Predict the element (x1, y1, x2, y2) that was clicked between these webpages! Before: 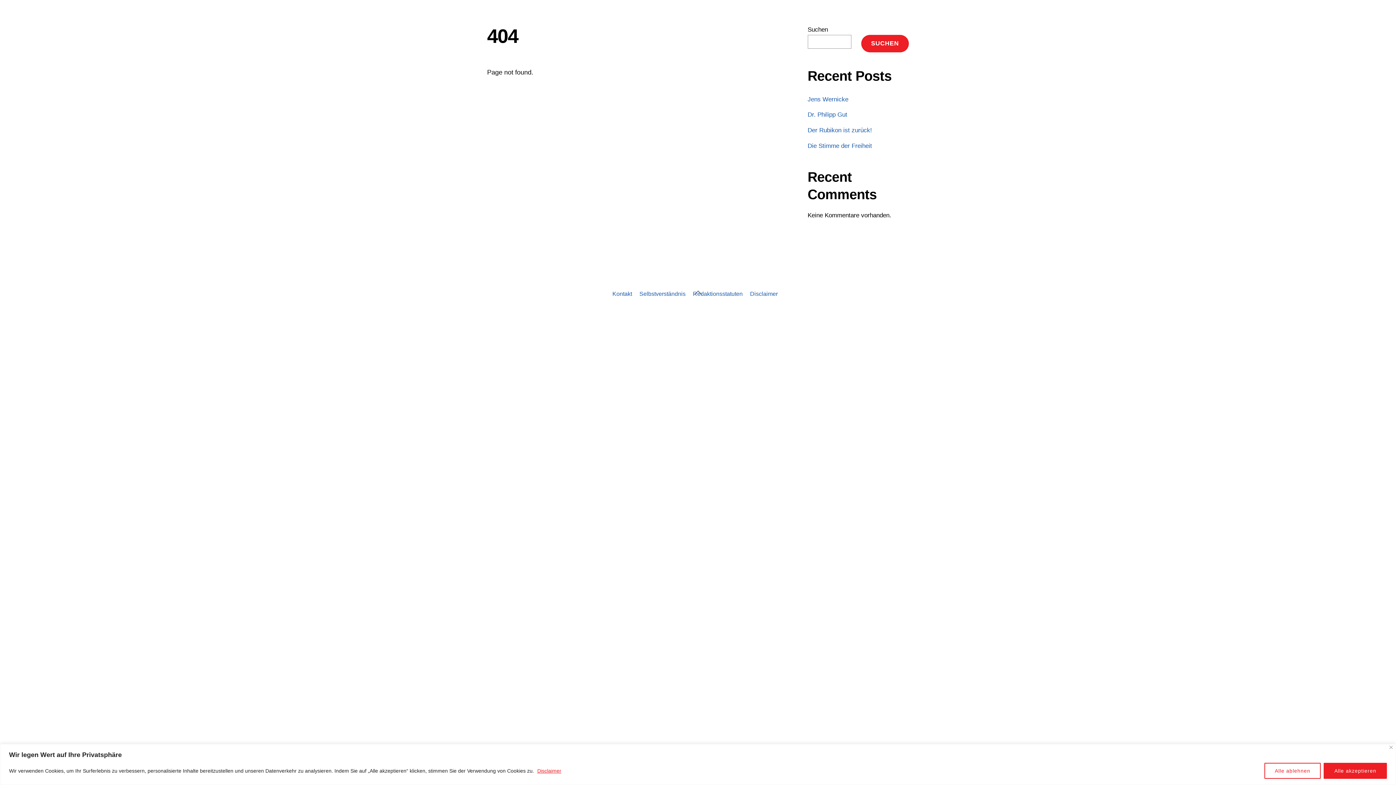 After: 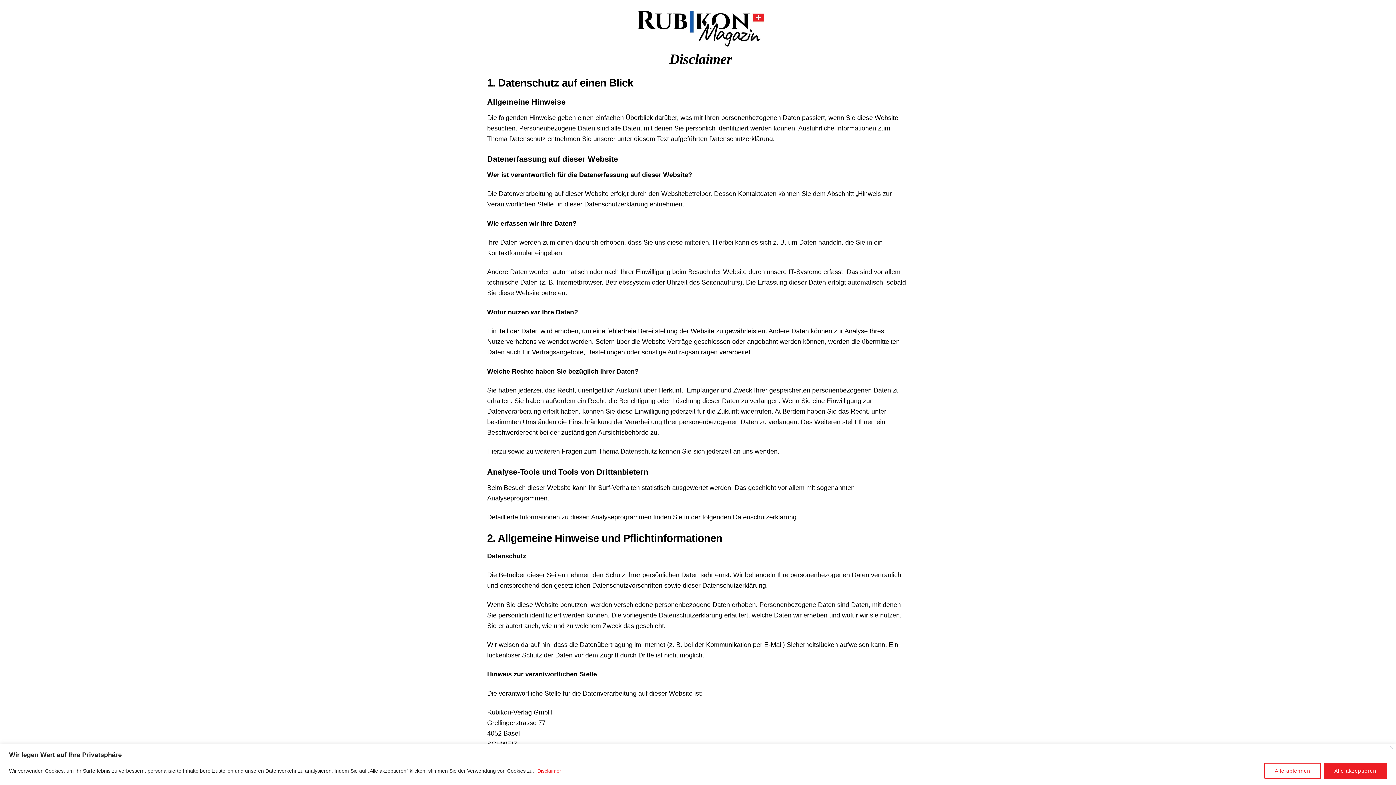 Action: bbox: (750, 290, 777, 297) label: Disclaimer